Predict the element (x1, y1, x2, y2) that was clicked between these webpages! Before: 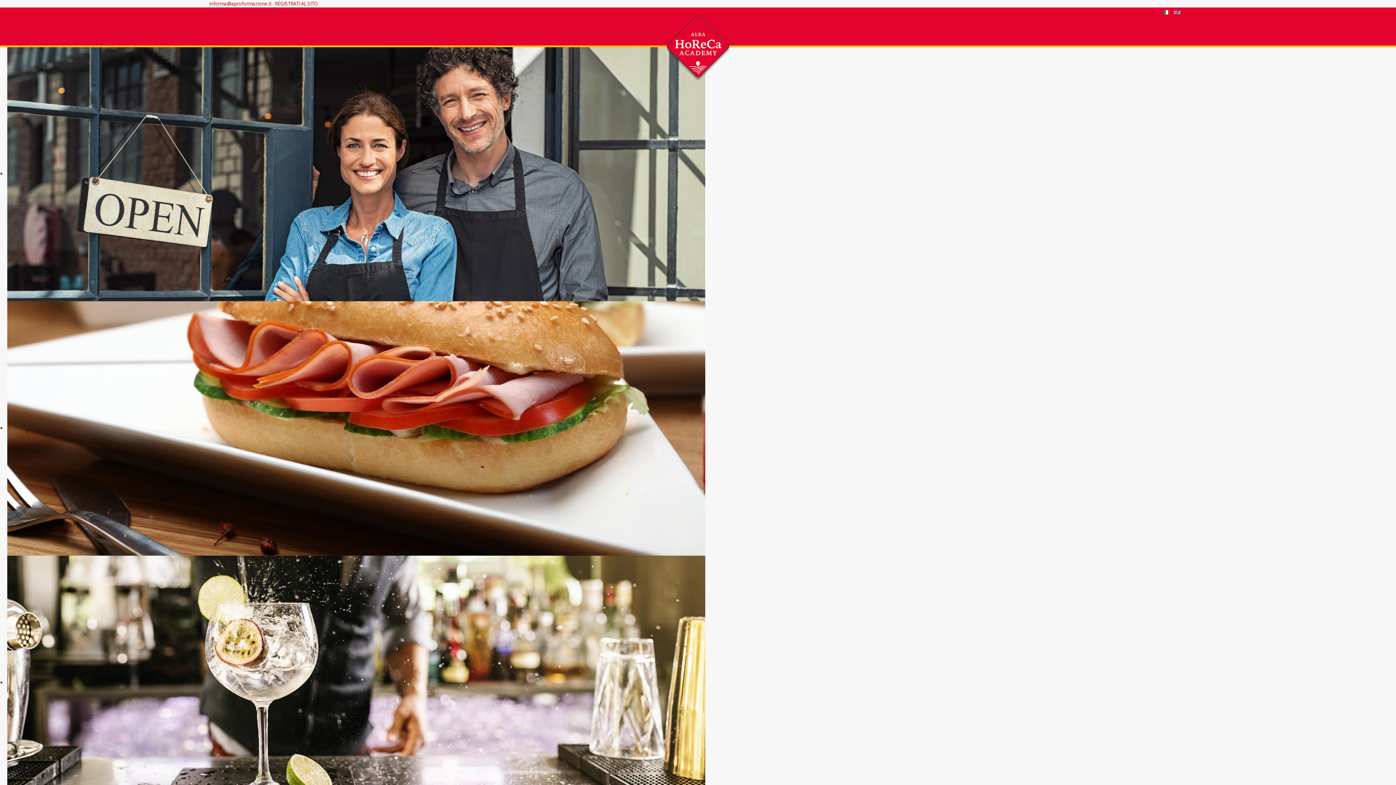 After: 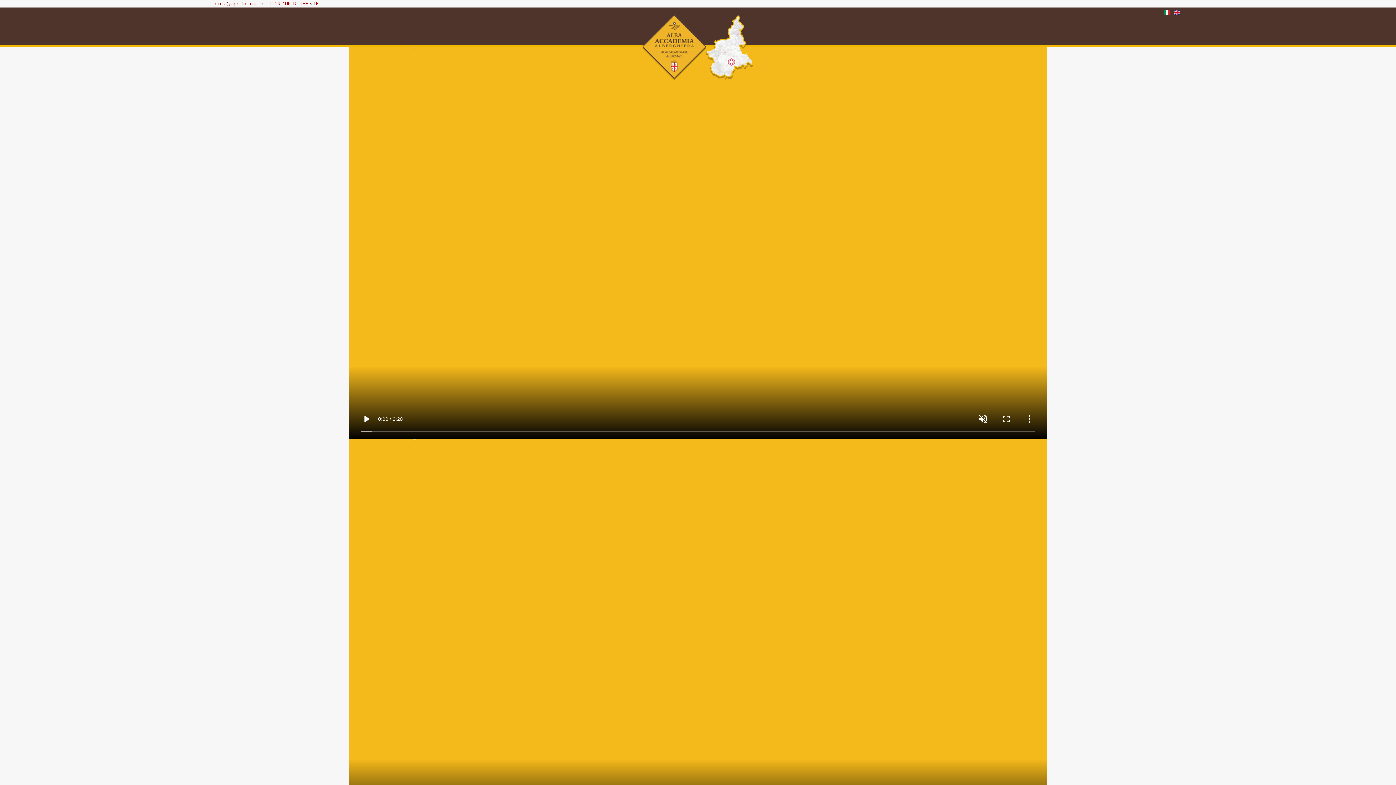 Action: bbox: (1174, 8, 1180, 16)